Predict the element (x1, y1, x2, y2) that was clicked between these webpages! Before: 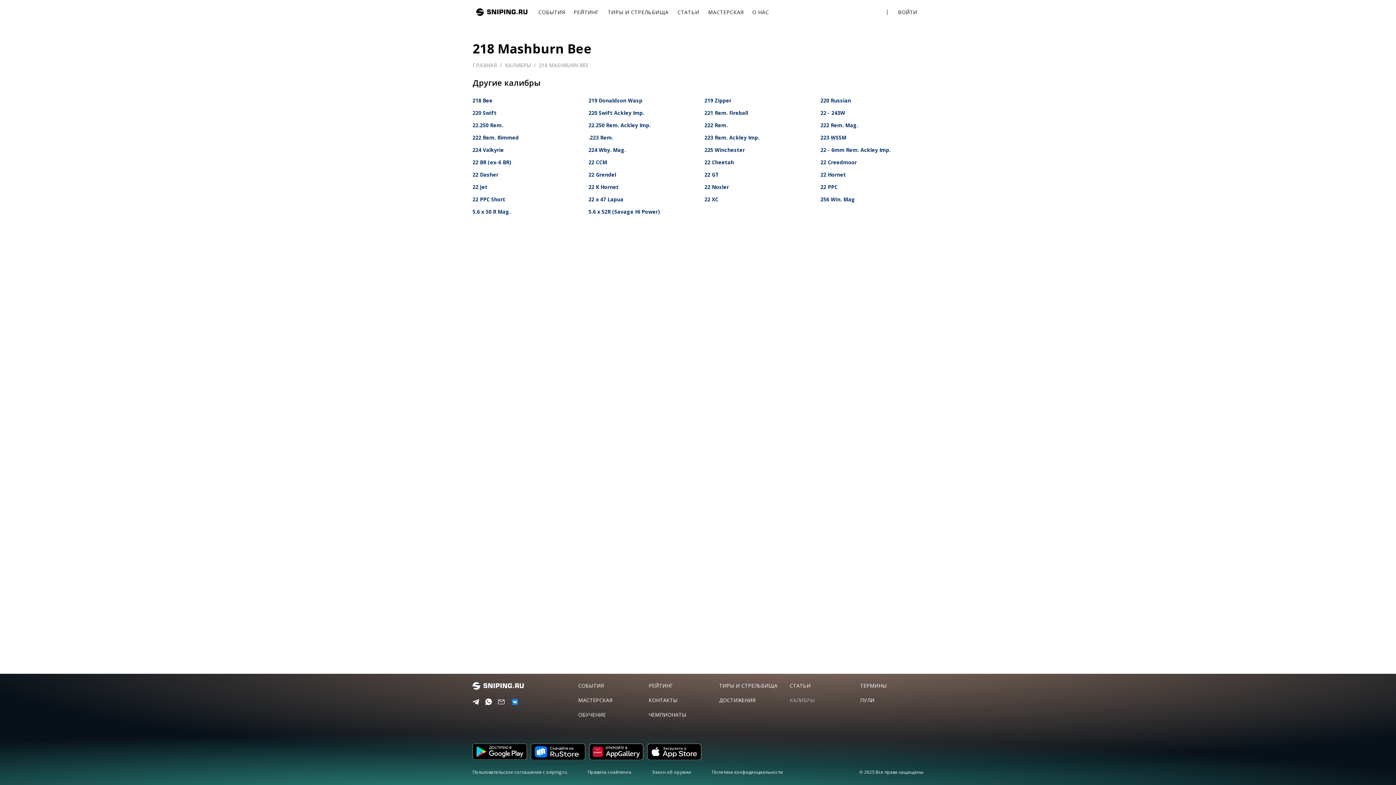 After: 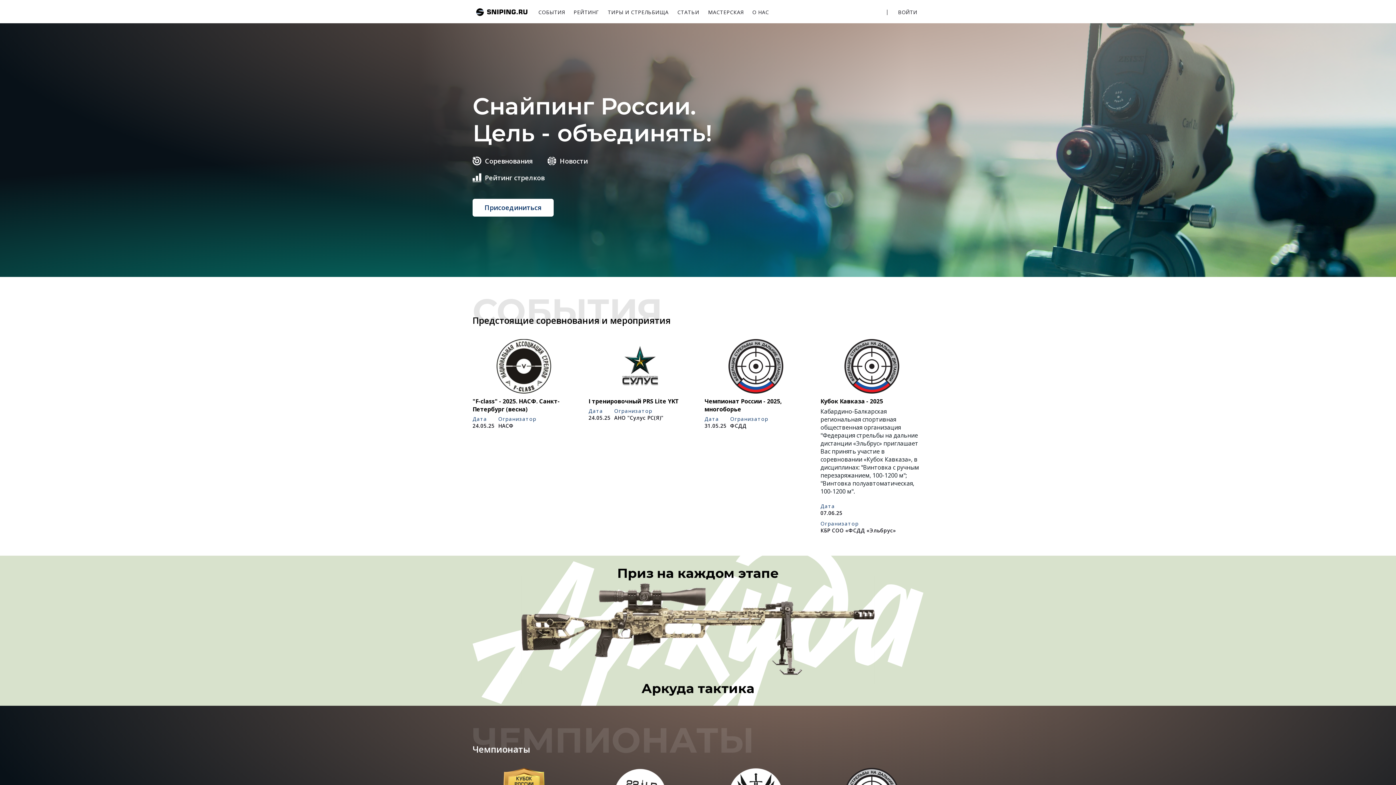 Action: bbox: (476, 8, 527, 16) label: sniping.ru